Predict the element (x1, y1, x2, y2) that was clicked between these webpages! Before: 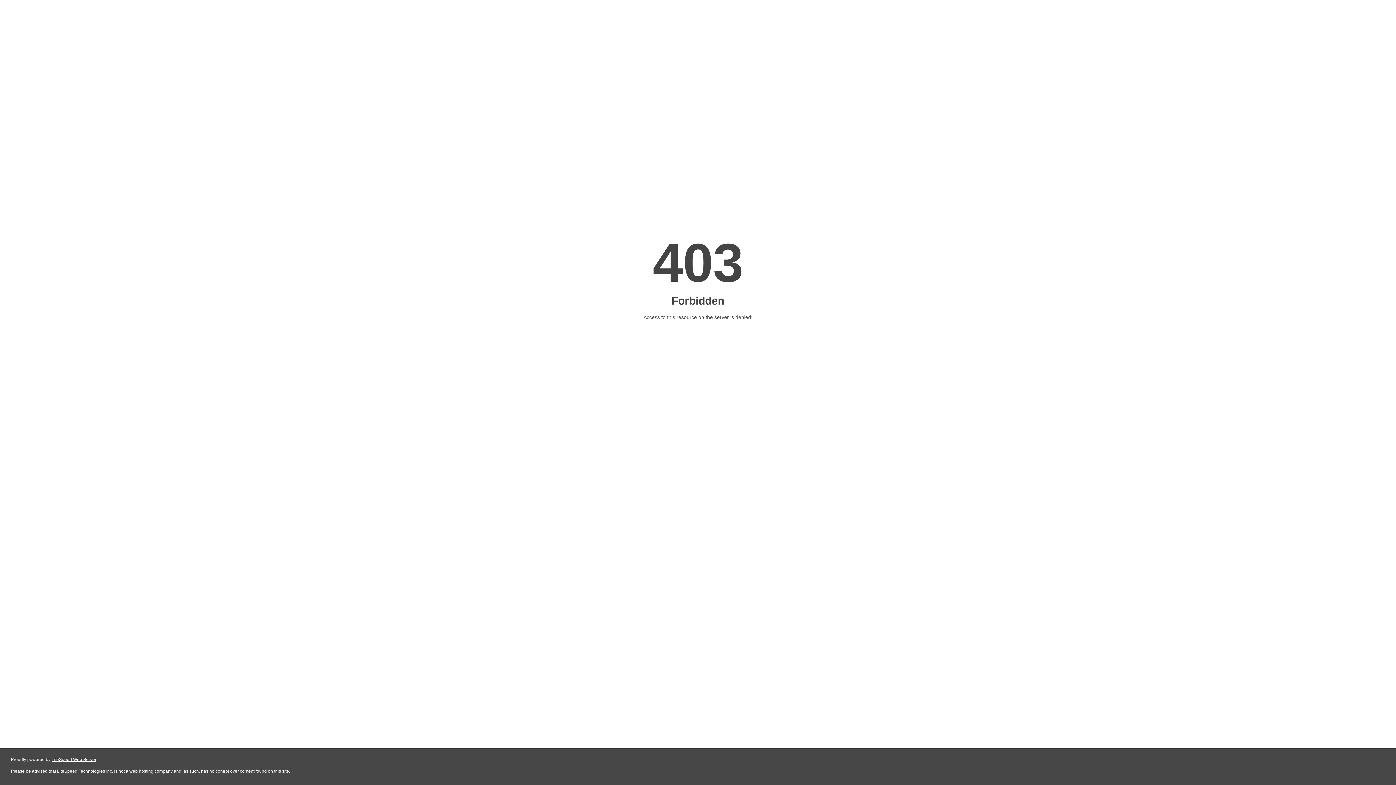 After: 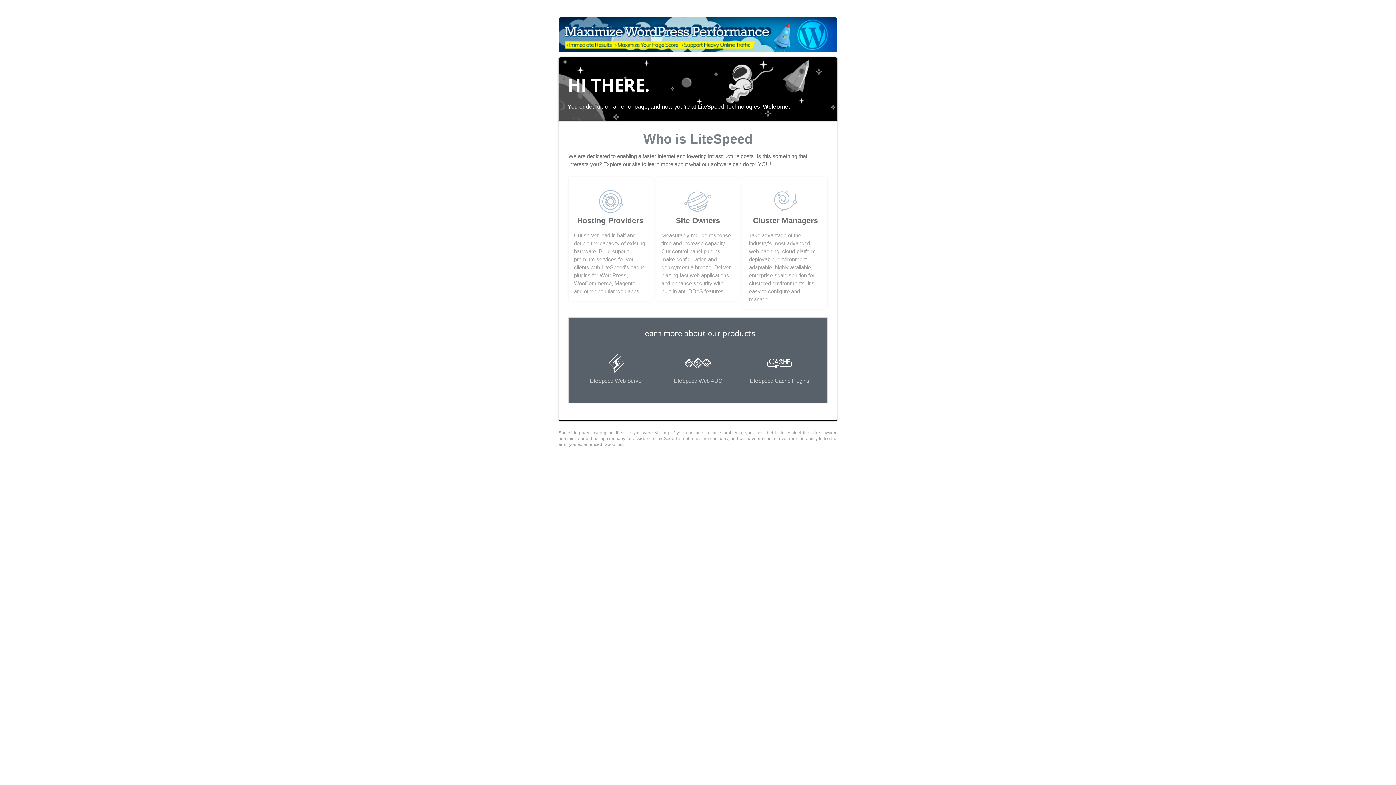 Action: label: LiteSpeed Web Server bbox: (51, 757, 96, 762)